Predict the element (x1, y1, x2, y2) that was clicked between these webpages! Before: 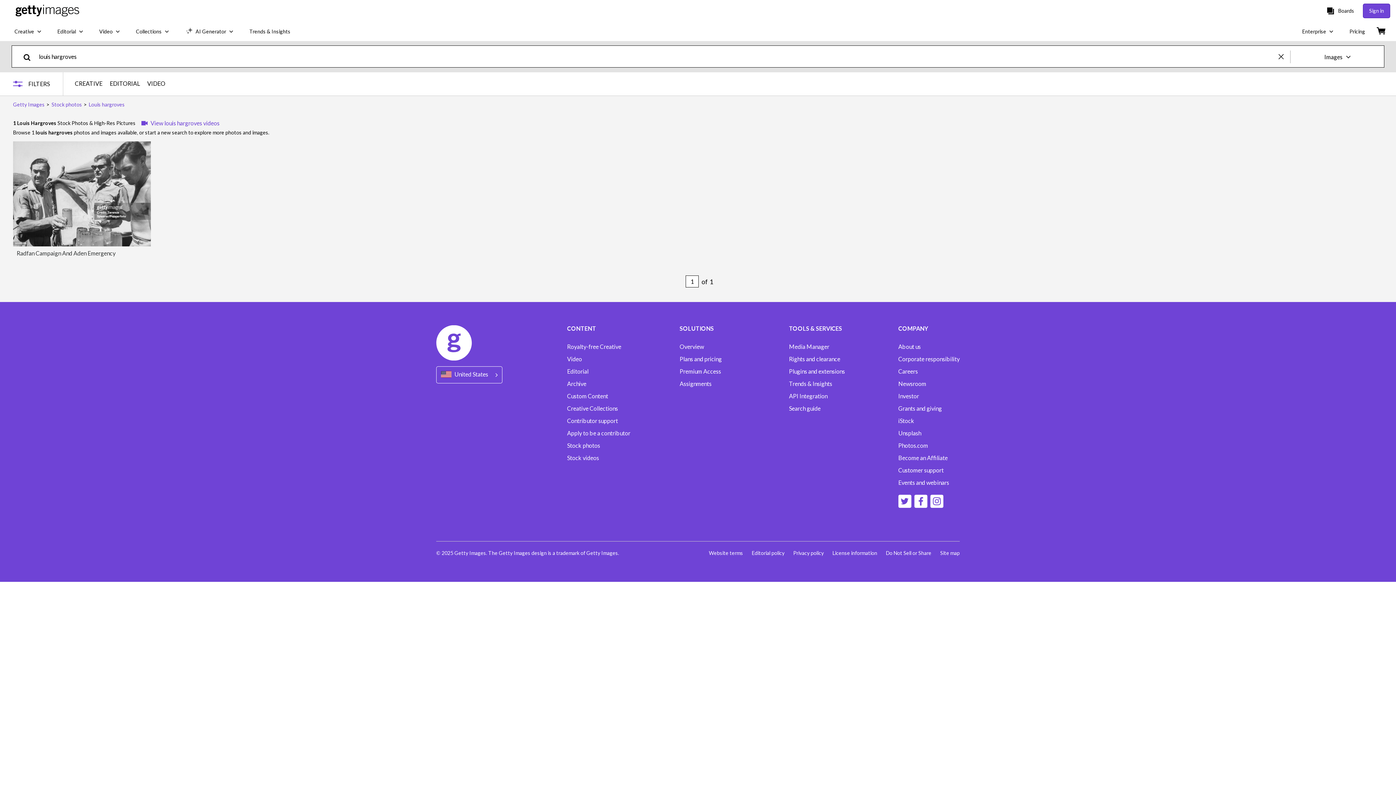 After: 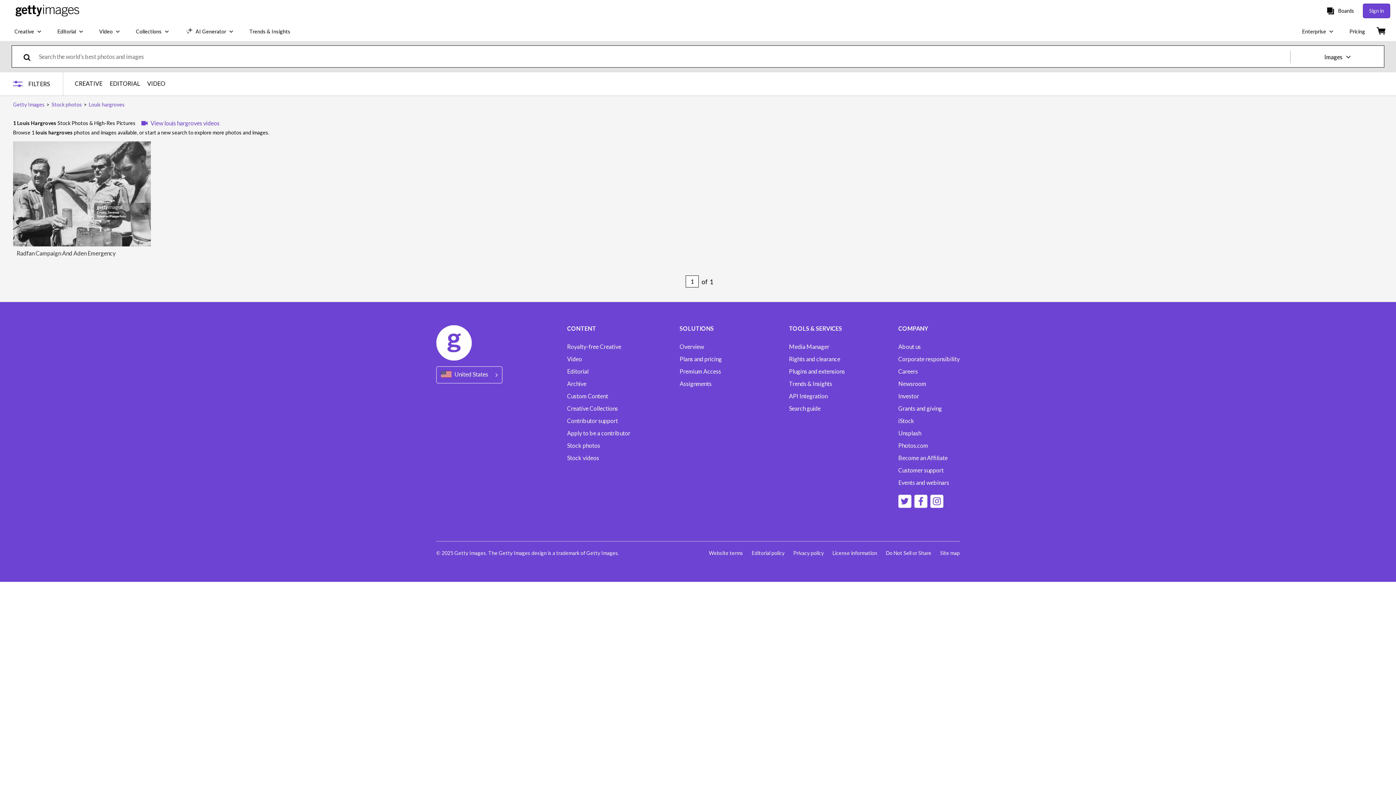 Action: label: clear bbox: (1278, 45, 1290, 67)